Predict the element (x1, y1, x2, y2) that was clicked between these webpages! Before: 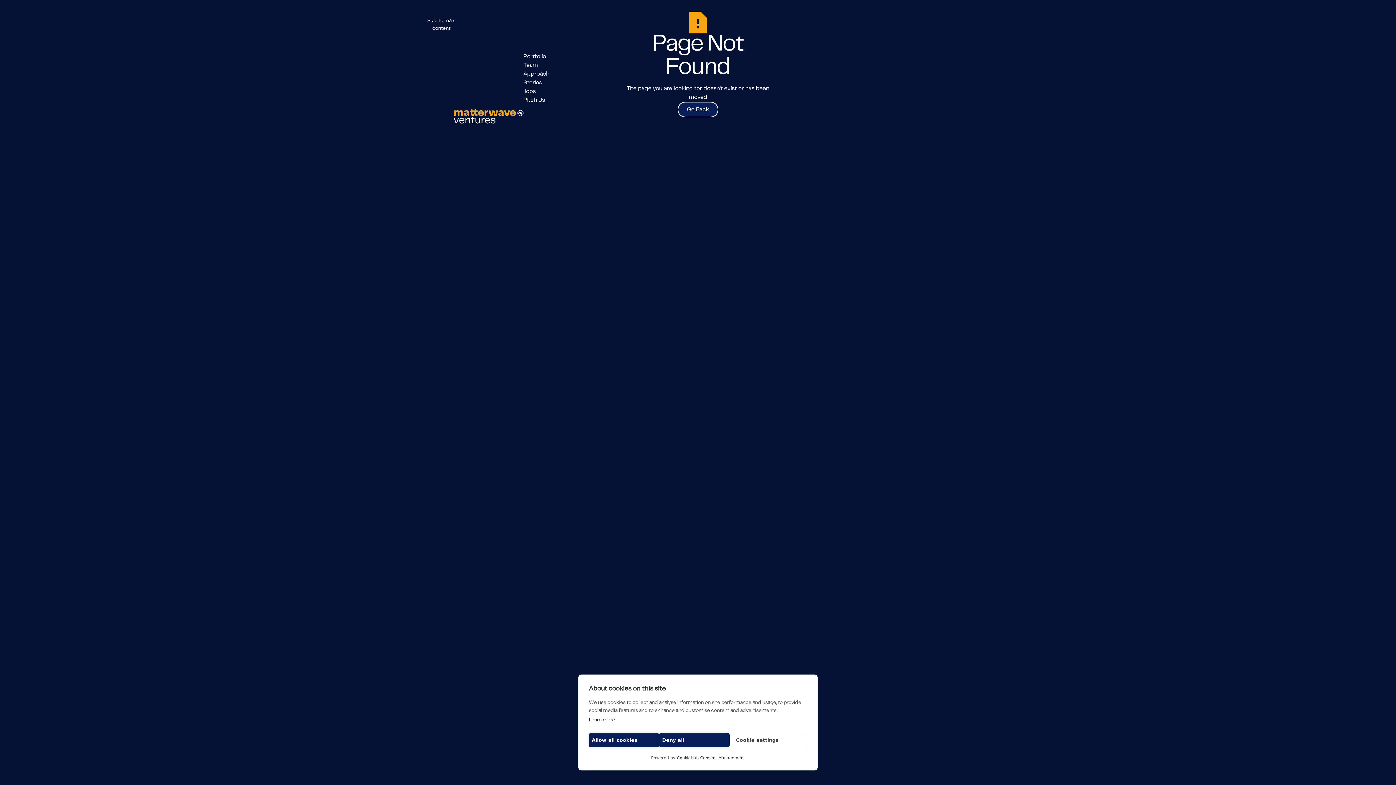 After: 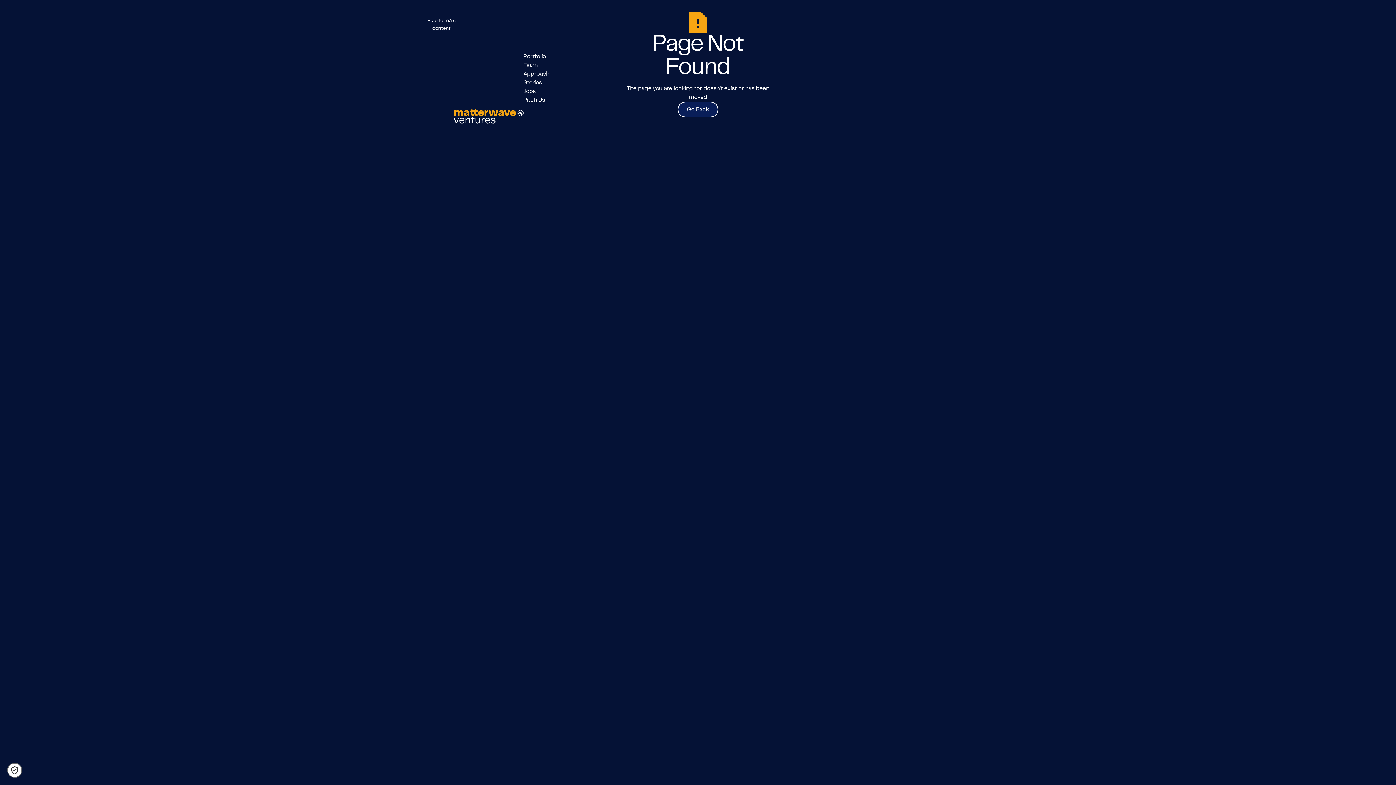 Action: label: Deny all bbox: (659, 733, 729, 747)